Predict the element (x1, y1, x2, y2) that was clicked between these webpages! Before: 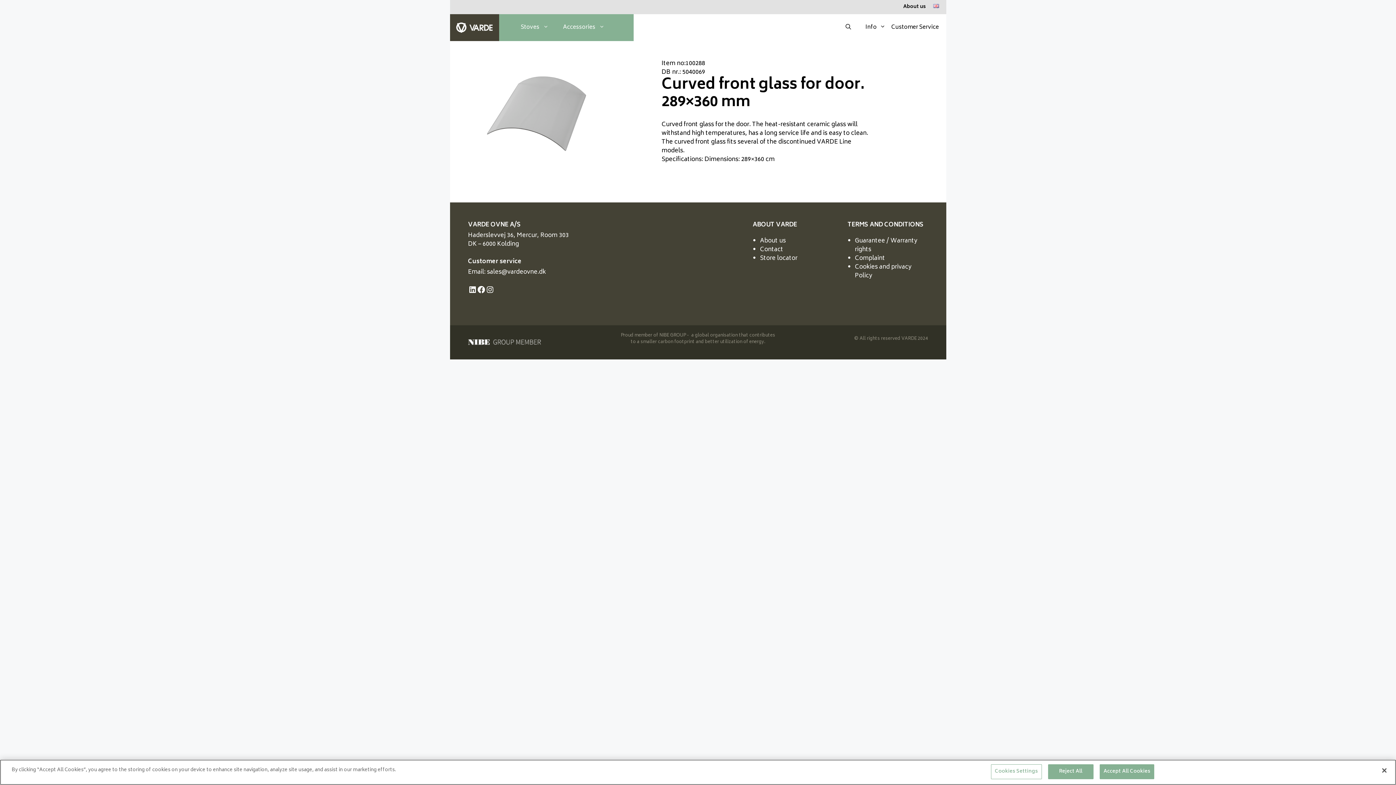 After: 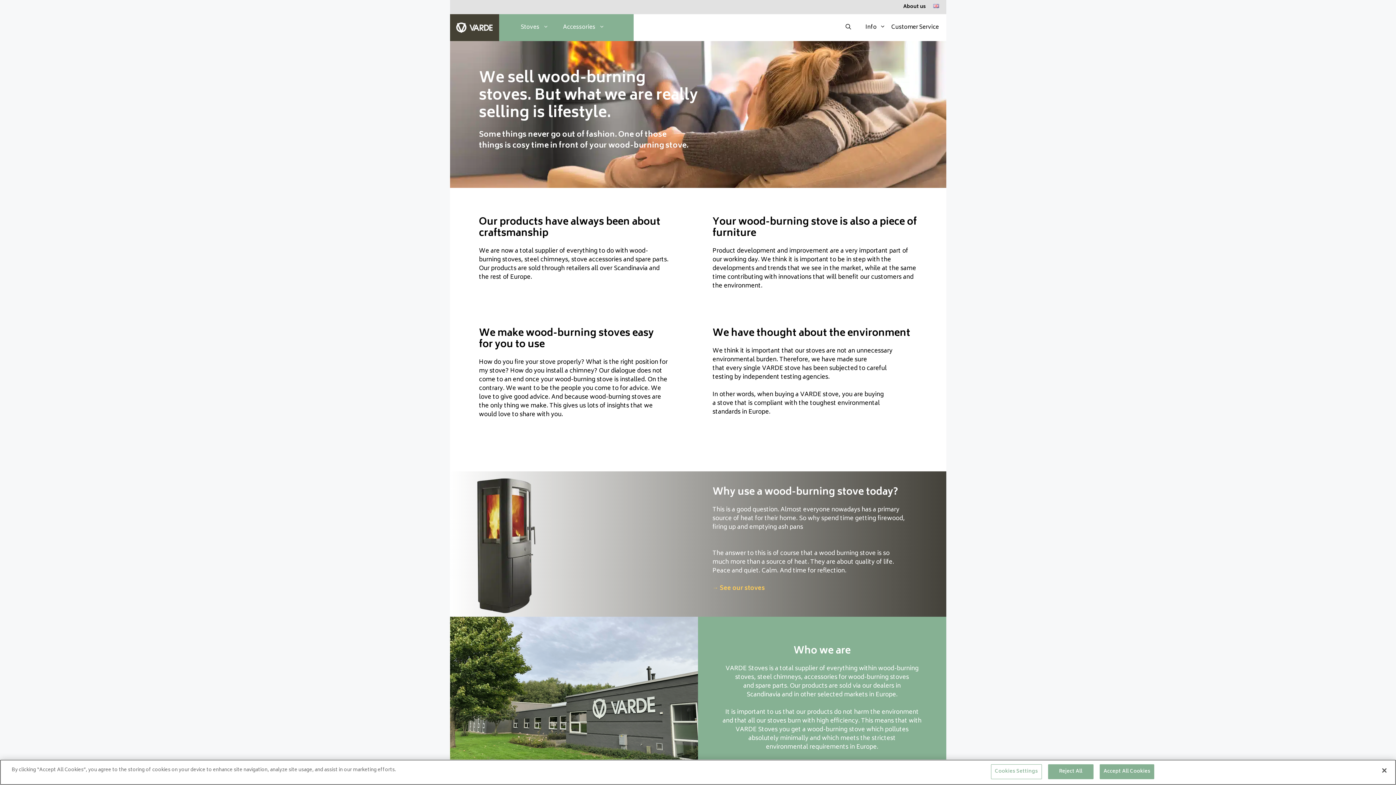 Action: bbox: (903, 2, 926, 11) label: About us